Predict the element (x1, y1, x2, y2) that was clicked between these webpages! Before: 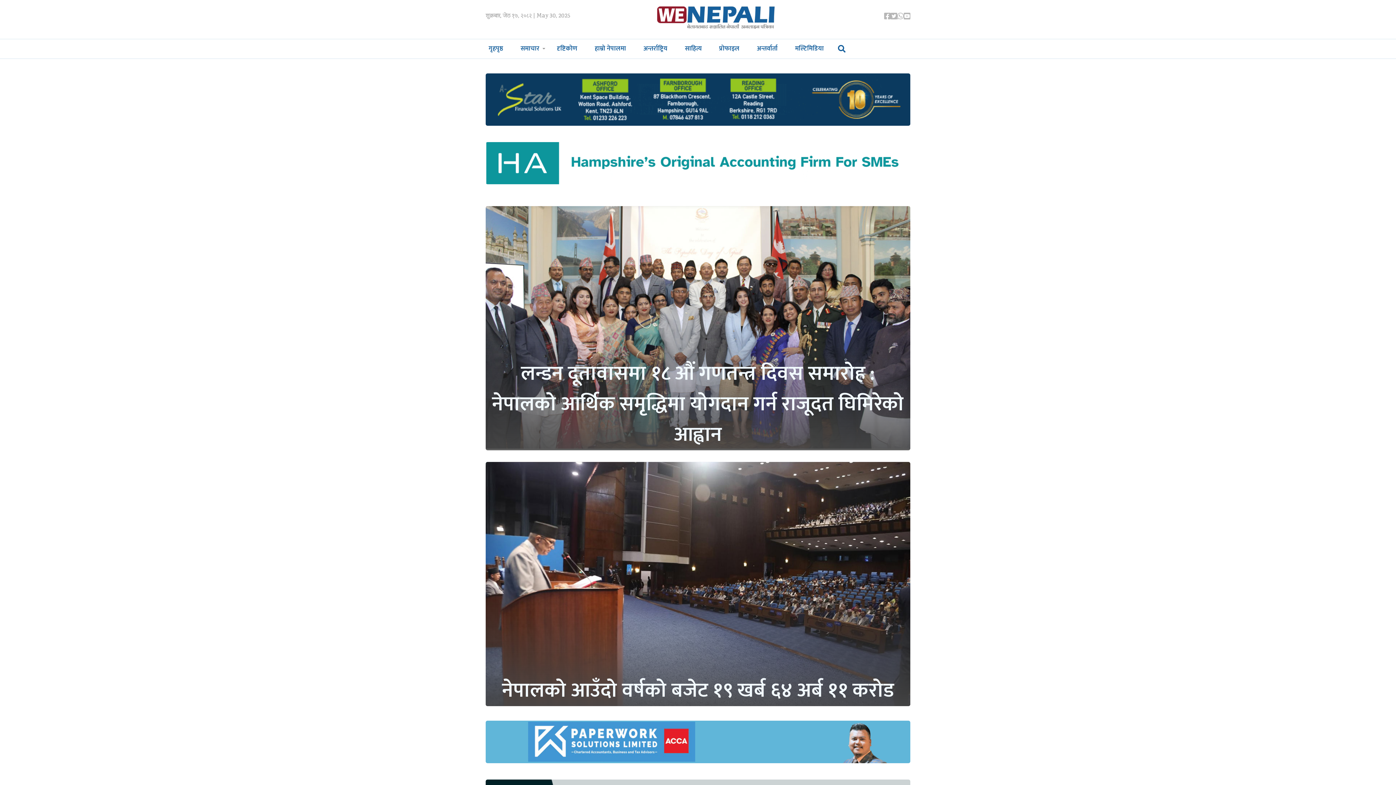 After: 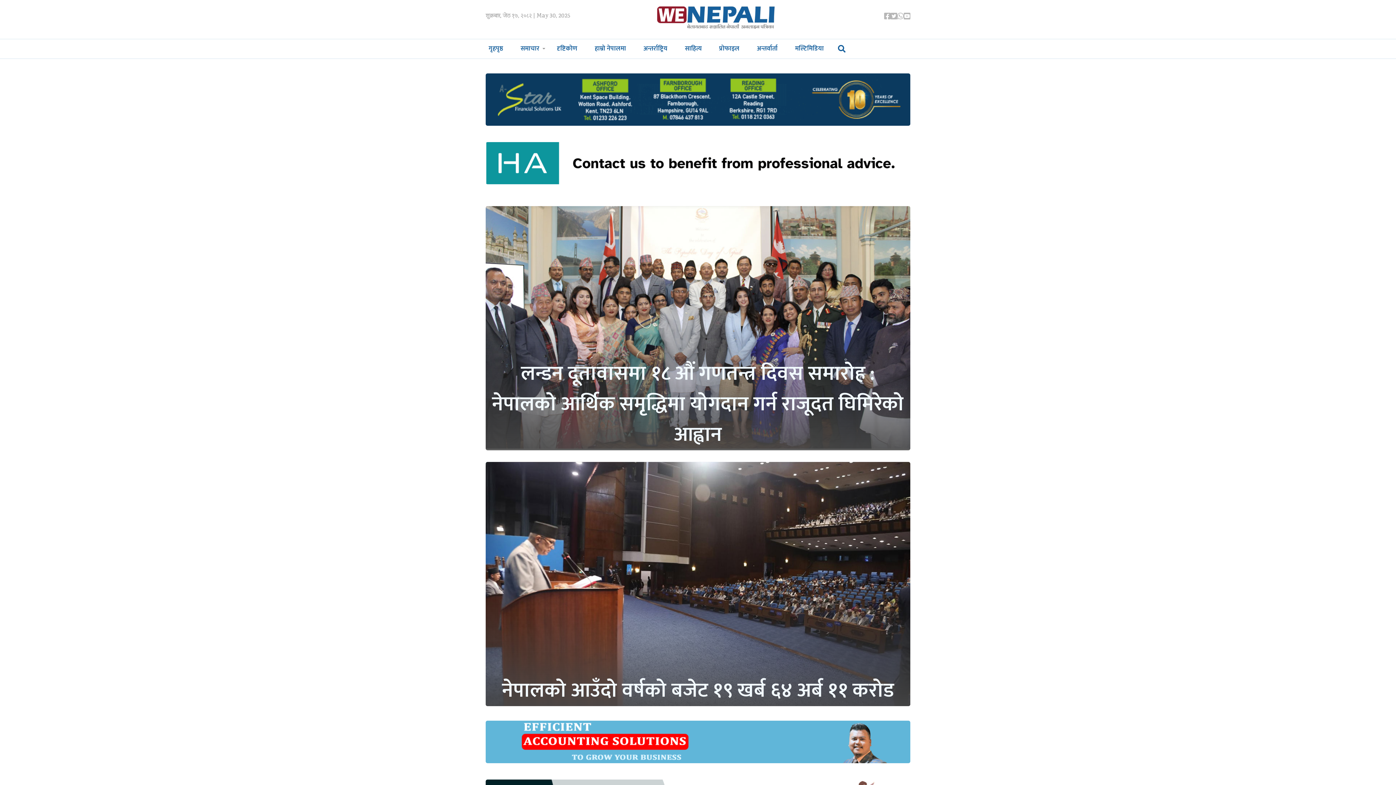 Action: bbox: (485, 720, 910, 770)